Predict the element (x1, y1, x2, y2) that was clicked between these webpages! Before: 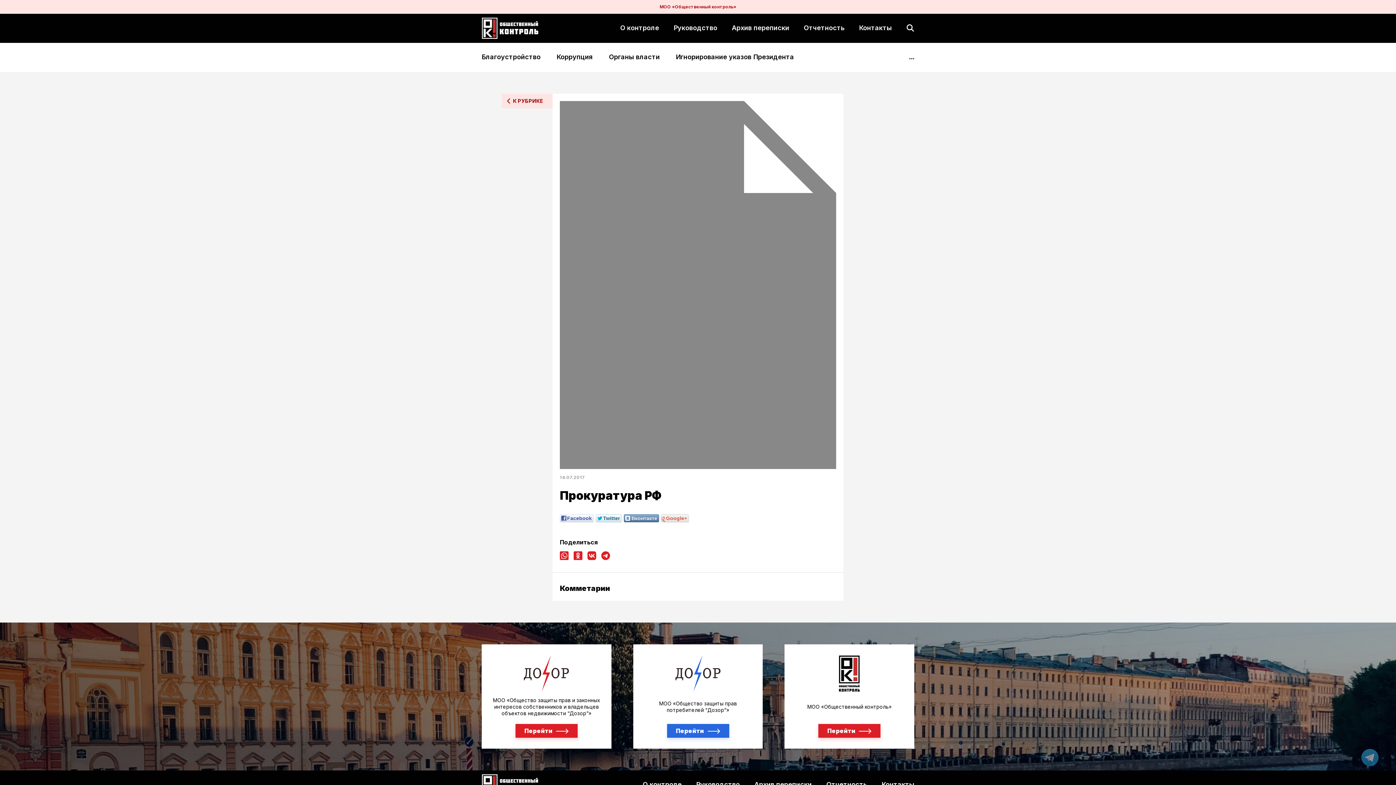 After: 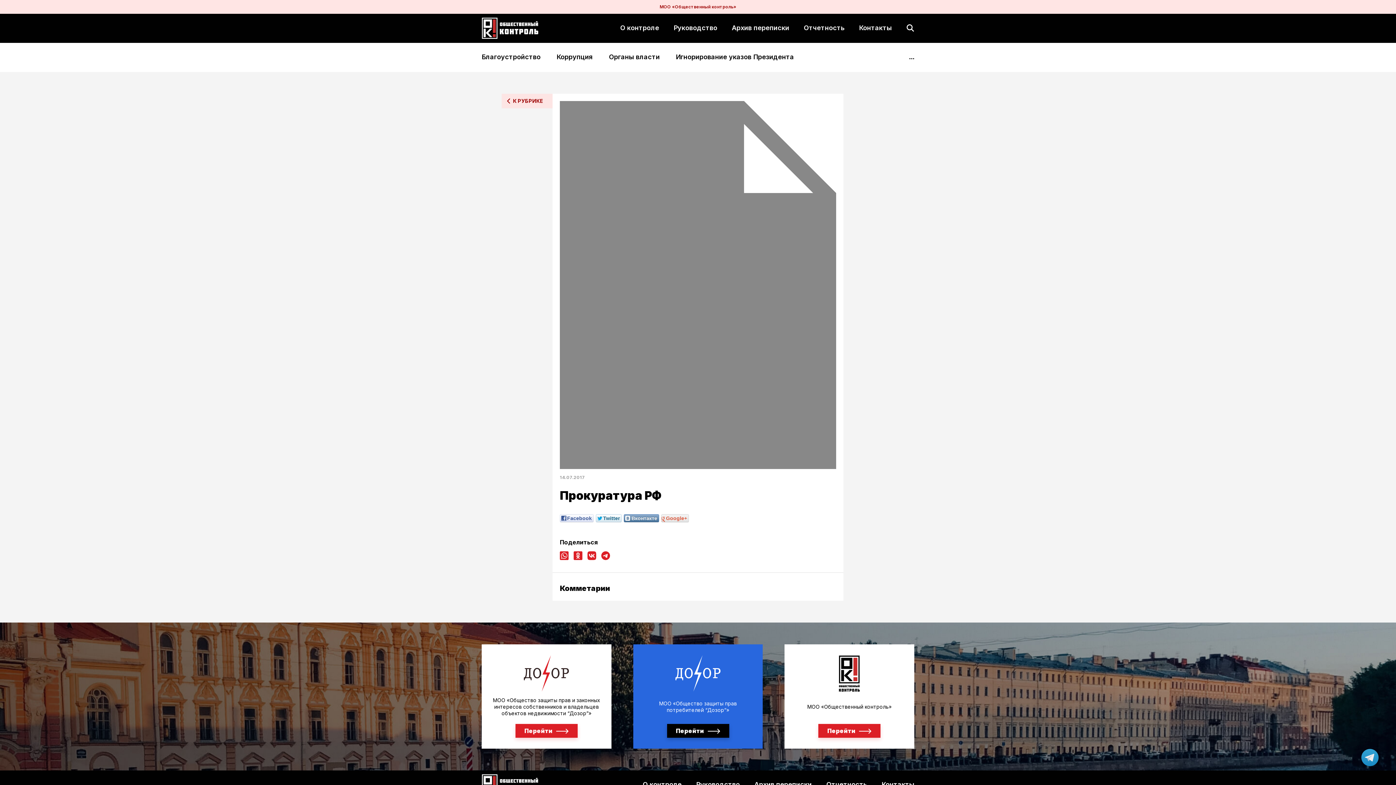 Action: bbox: (633, 644, 763, 749) label: МОО «Общество защиты прав потребителей “Дозор”»
Перейти